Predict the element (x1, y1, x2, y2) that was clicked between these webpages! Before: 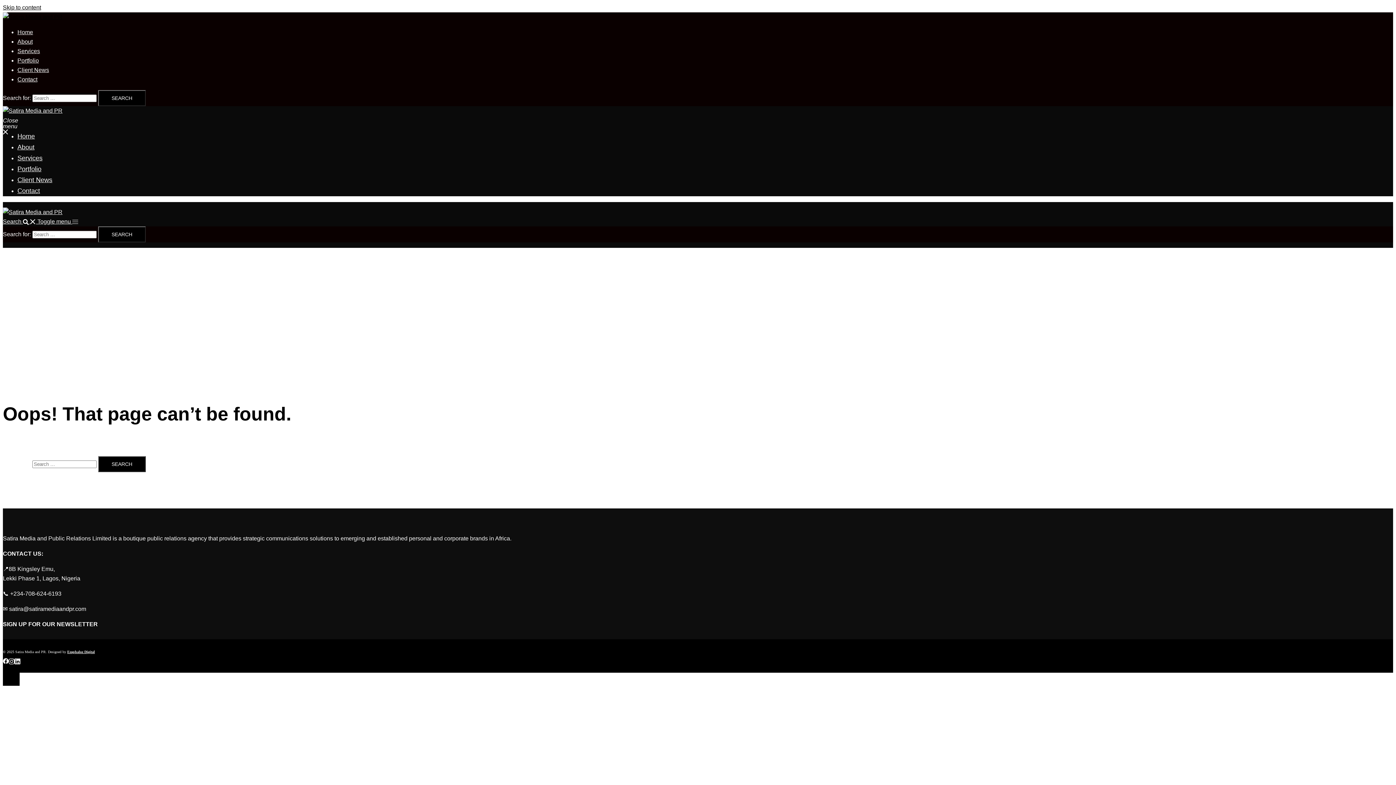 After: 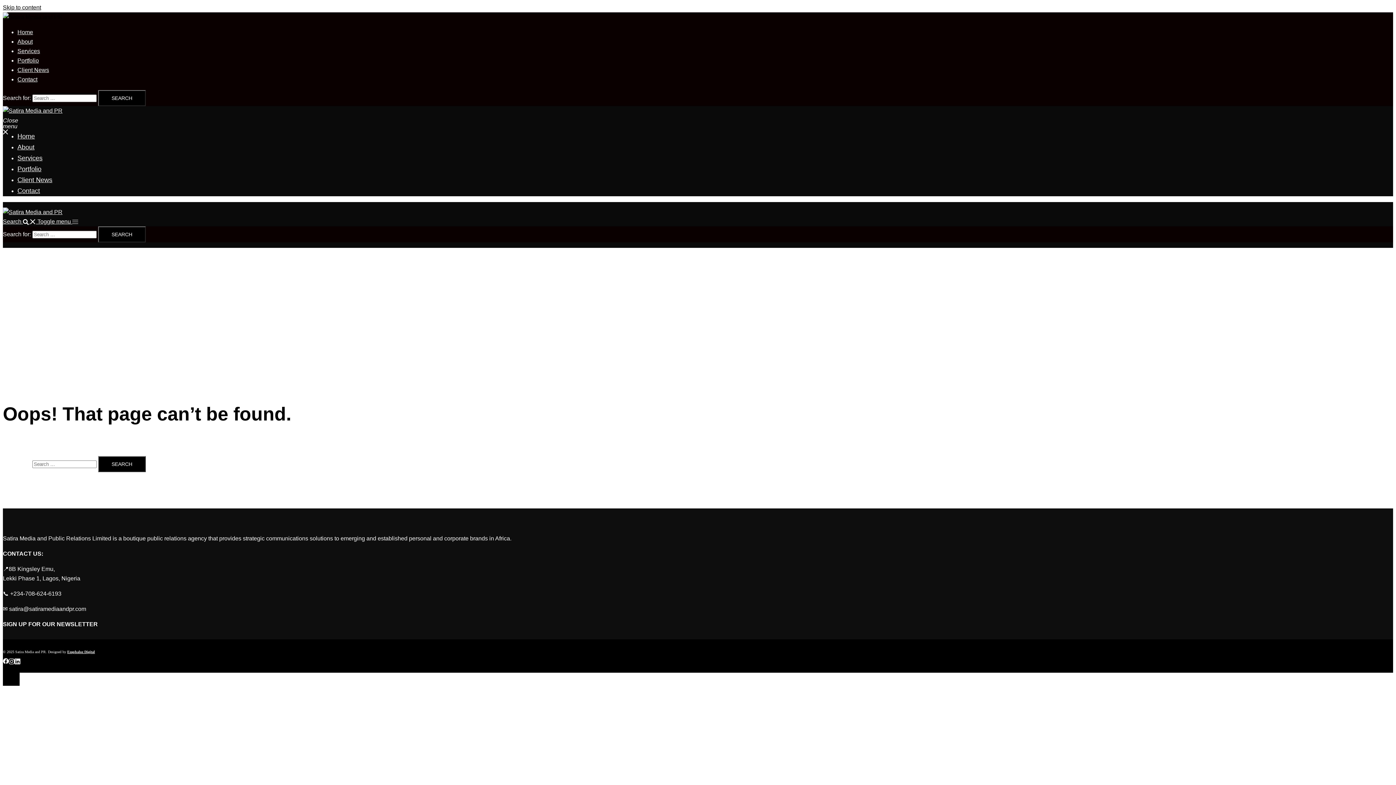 Action: label: Toggle menu  bbox: (37, 218, 78, 224)